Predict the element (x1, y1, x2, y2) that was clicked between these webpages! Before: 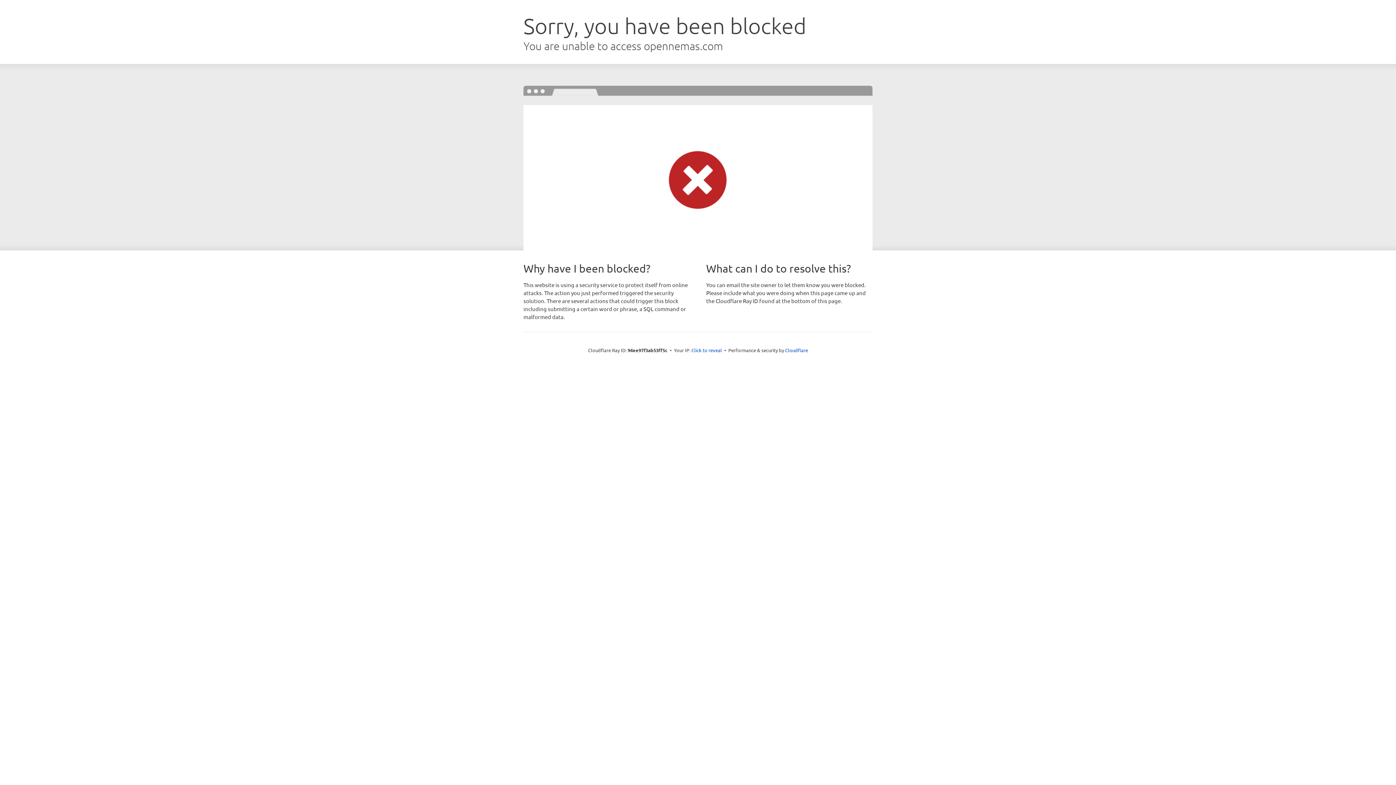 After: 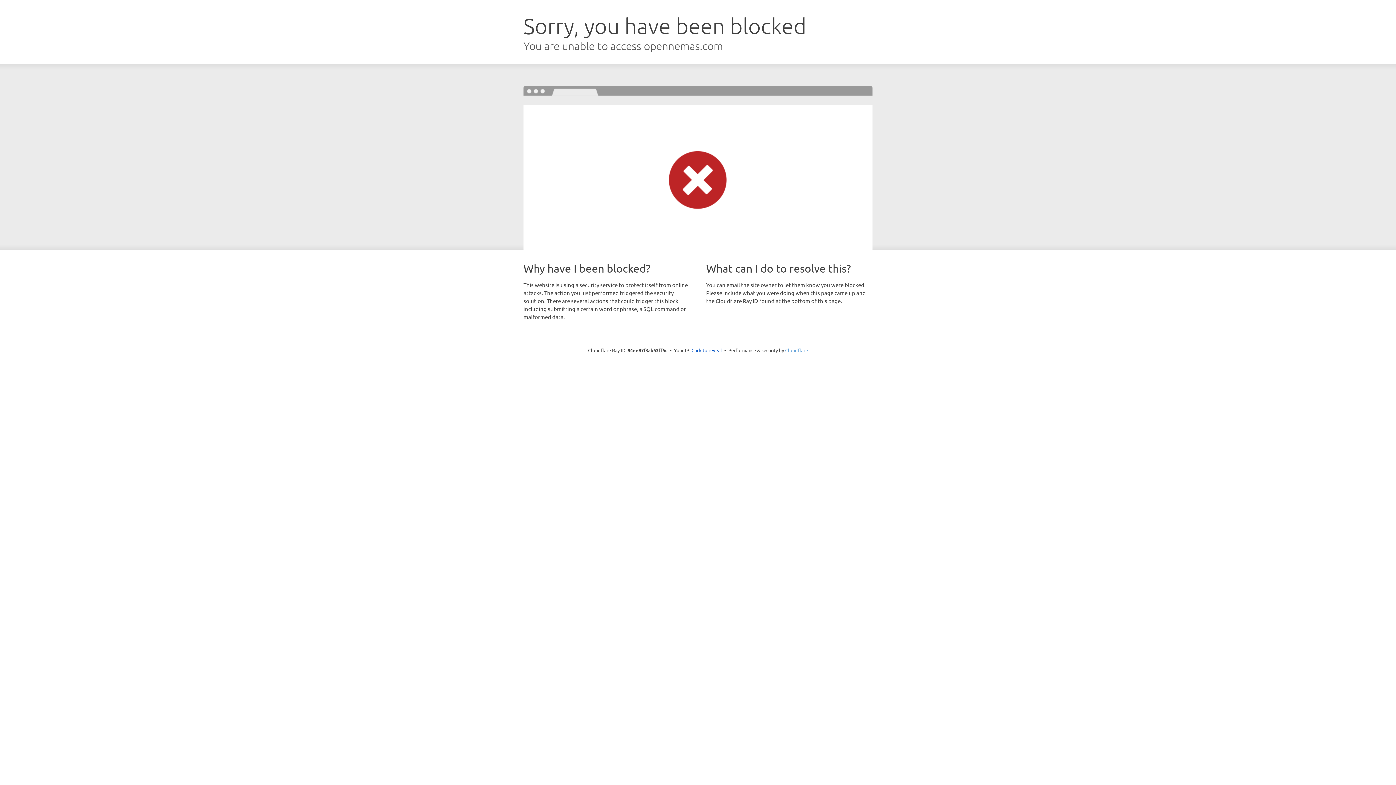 Action: bbox: (785, 347, 808, 353) label: Cloudflare